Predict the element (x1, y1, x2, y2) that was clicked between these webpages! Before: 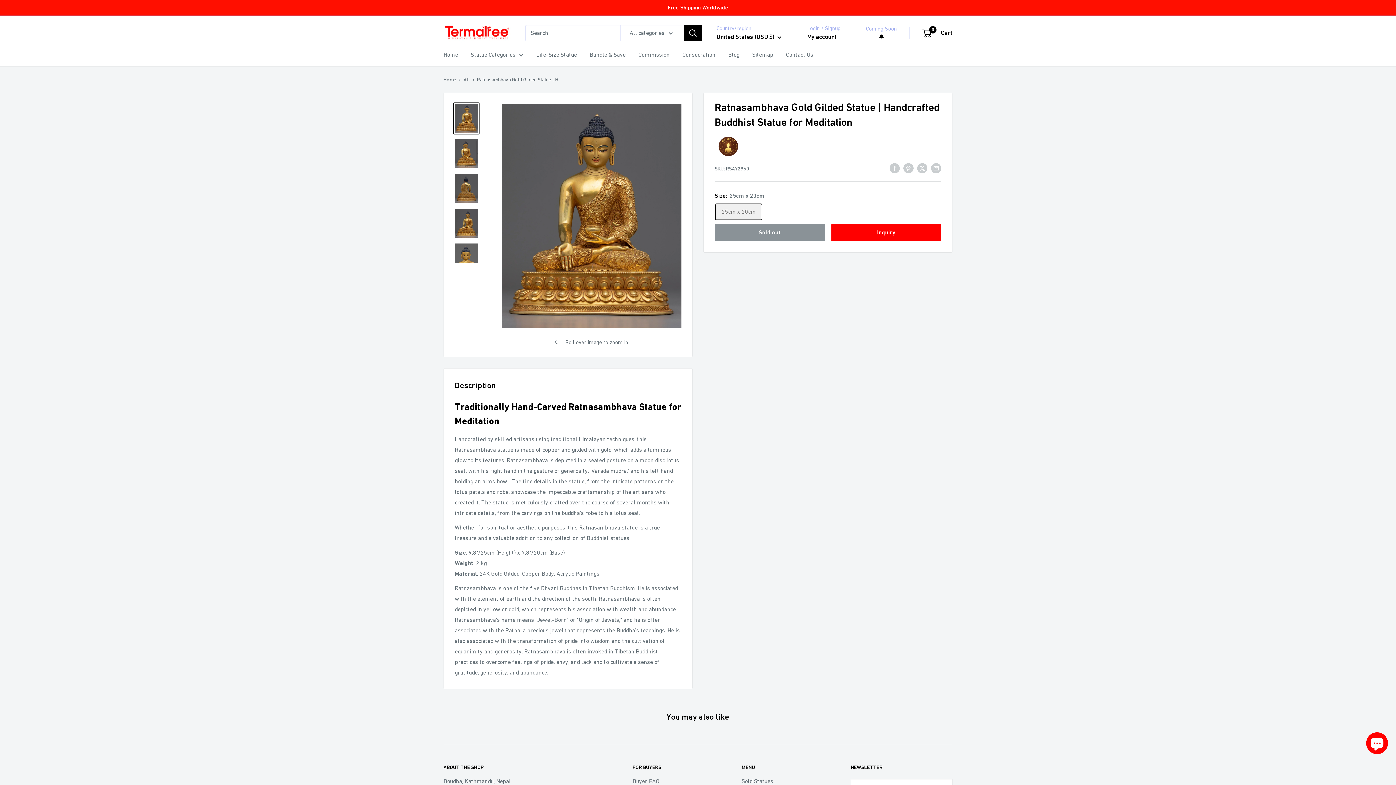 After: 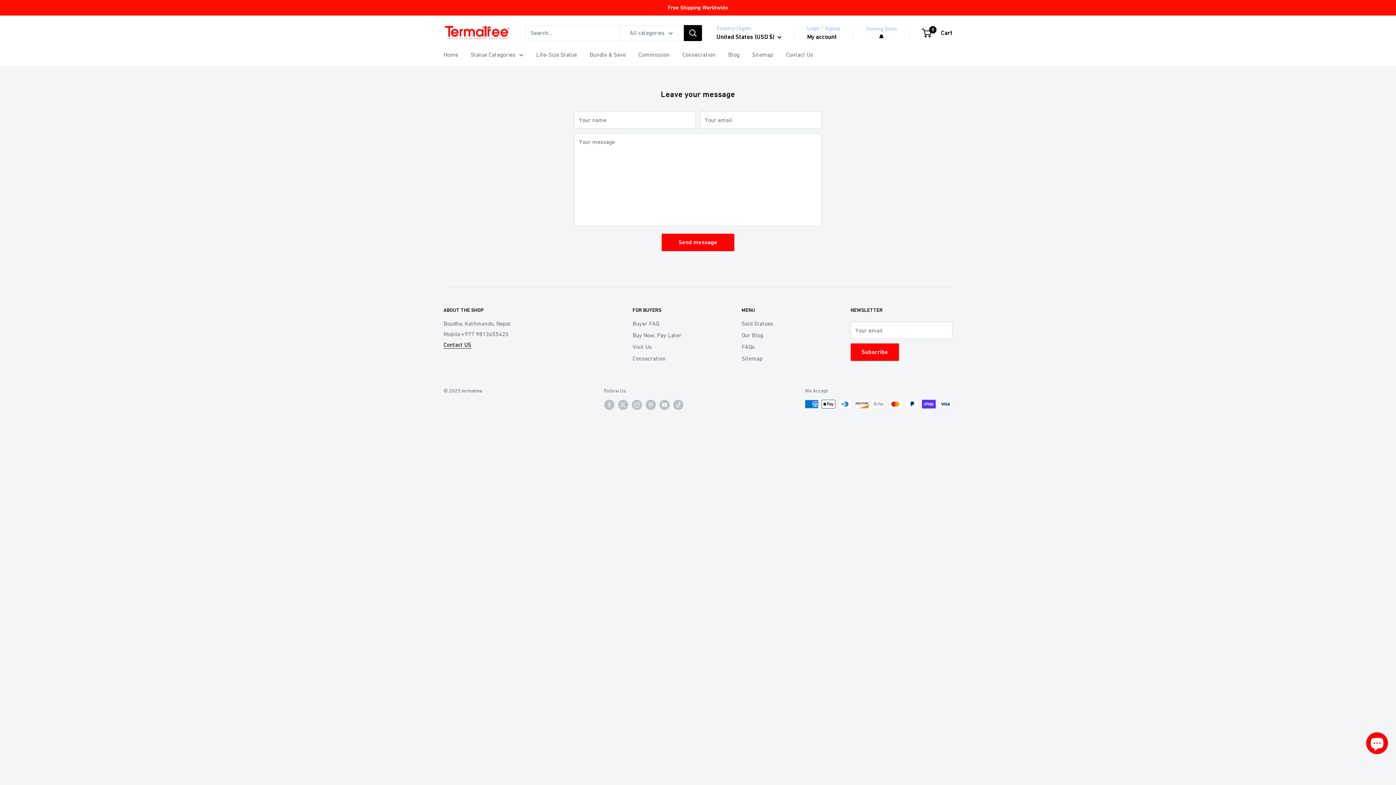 Action: bbox: (786, 49, 813, 59) label: Contact Us